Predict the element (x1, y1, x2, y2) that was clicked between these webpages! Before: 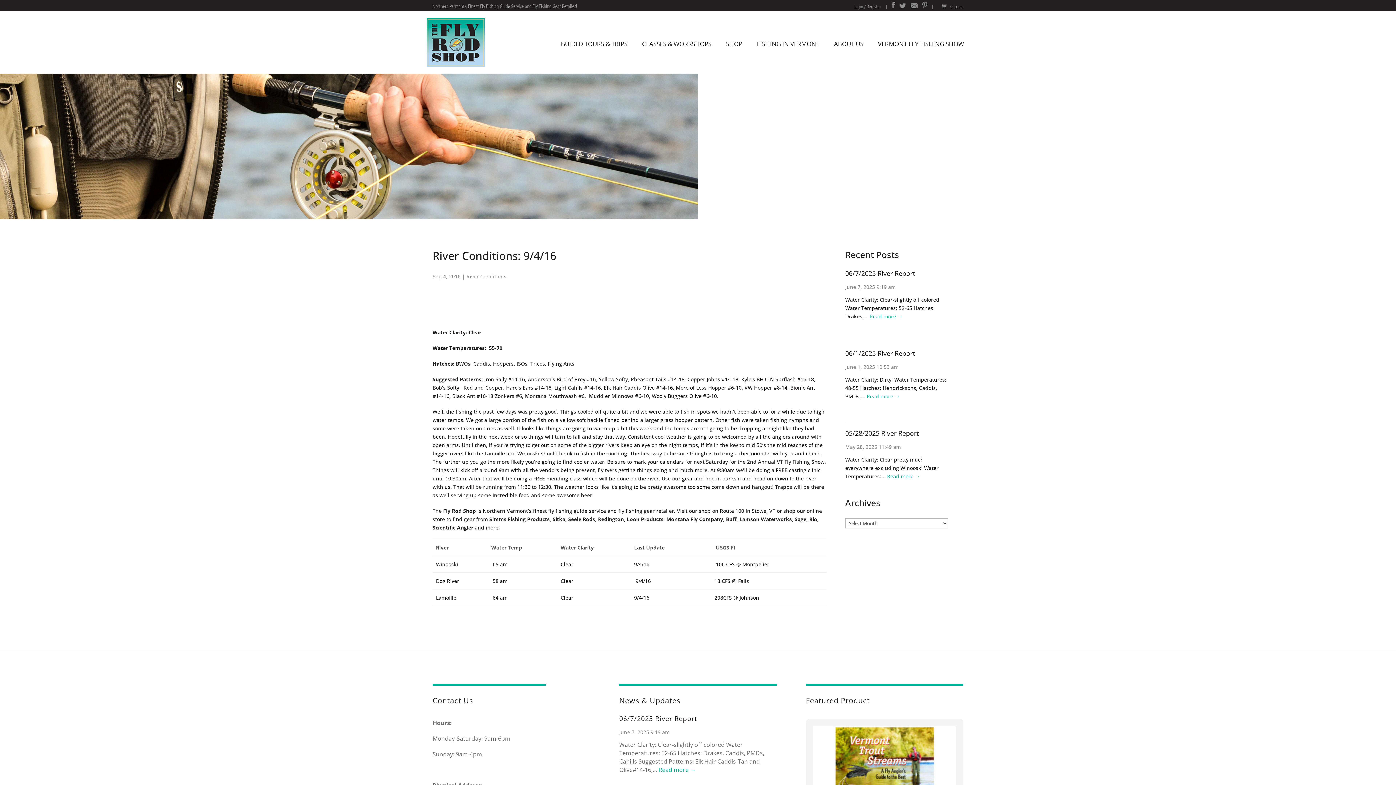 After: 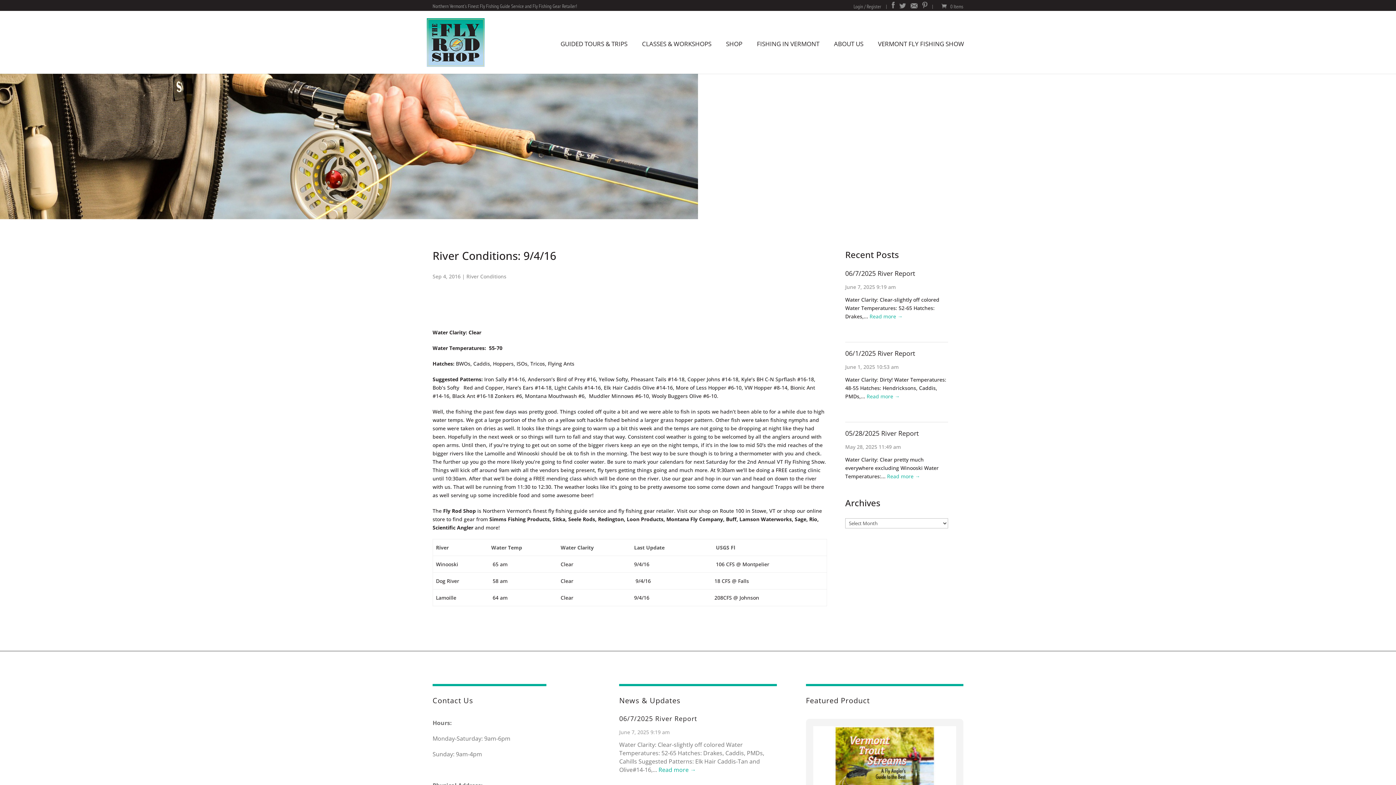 Action: bbox: (929, 3, 930, 9) label:  